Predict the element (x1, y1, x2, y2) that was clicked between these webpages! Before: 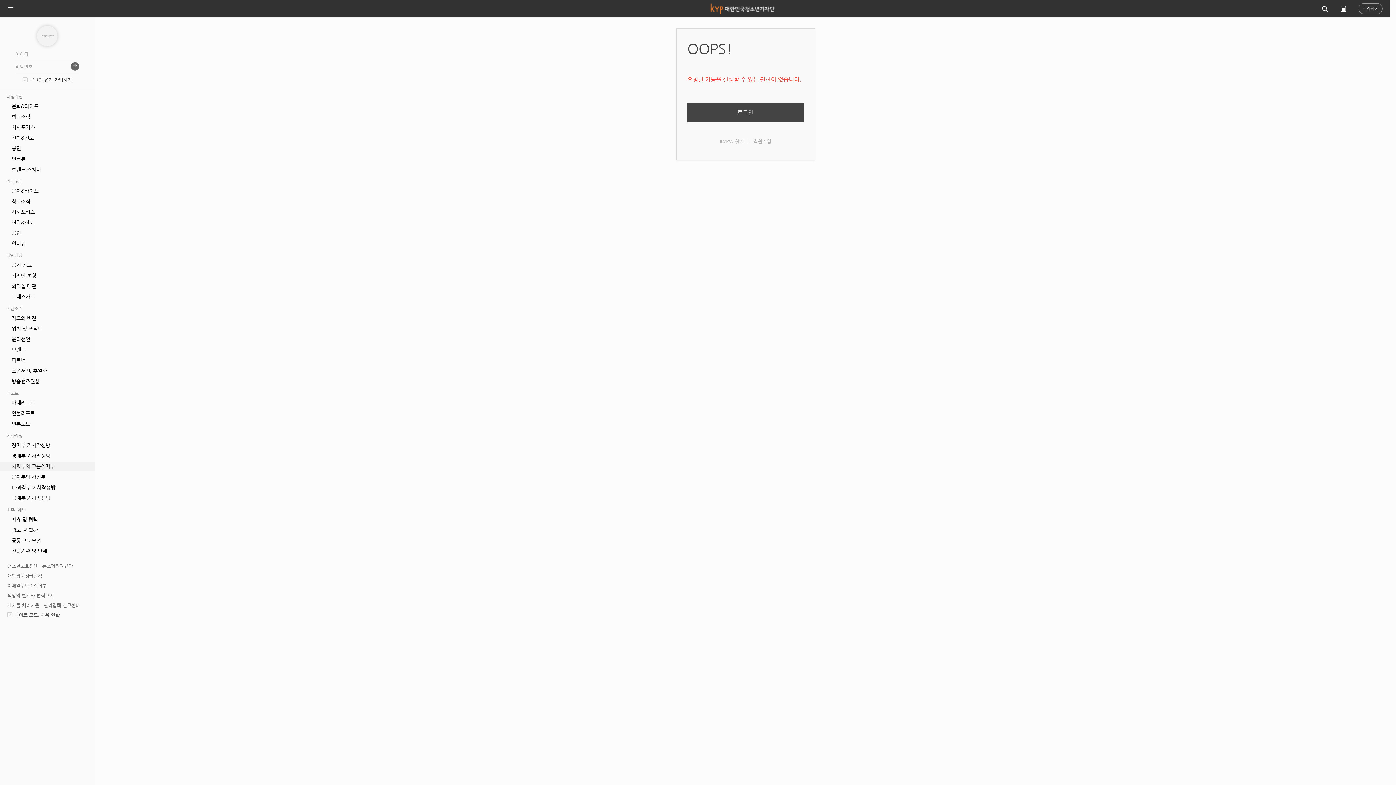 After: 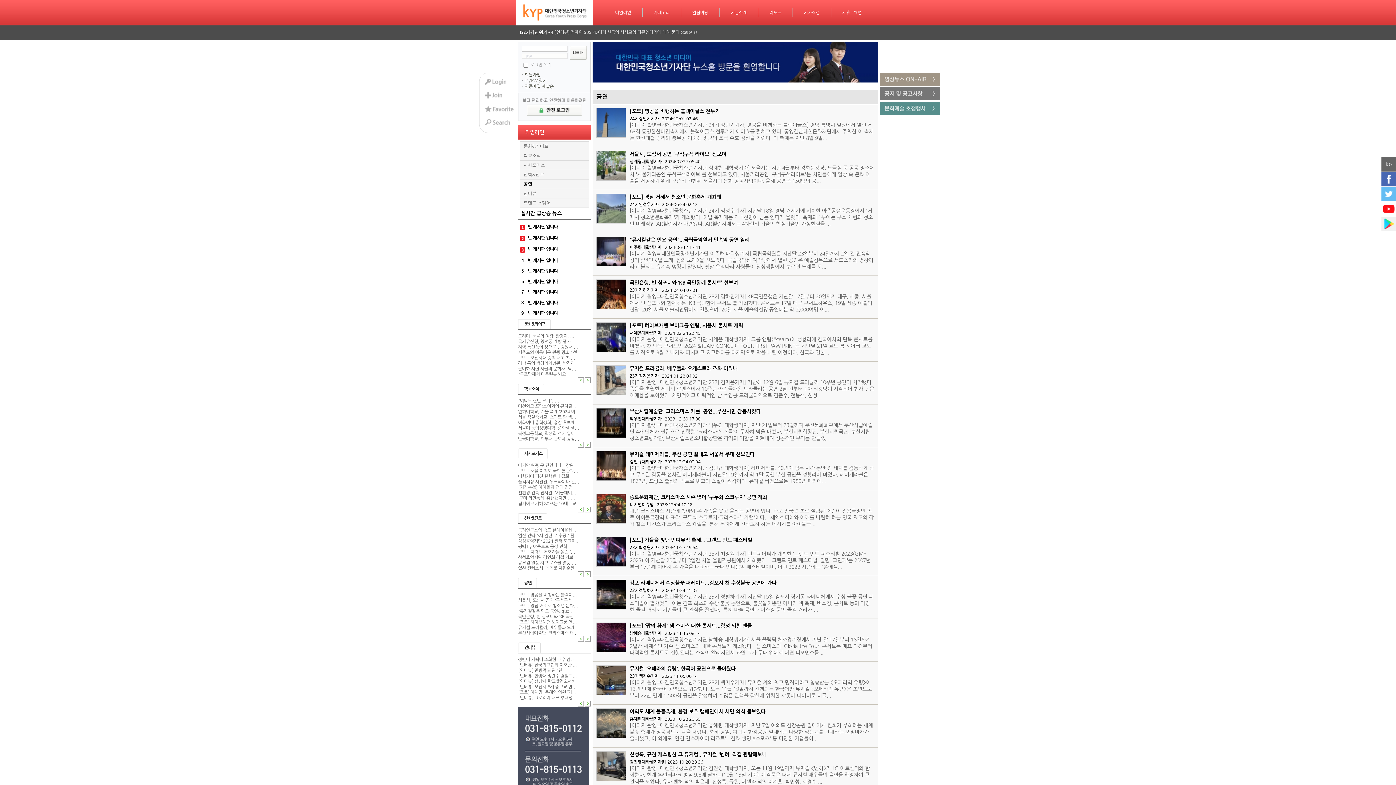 Action: label: 공연 bbox: (0, 144, 94, 153)